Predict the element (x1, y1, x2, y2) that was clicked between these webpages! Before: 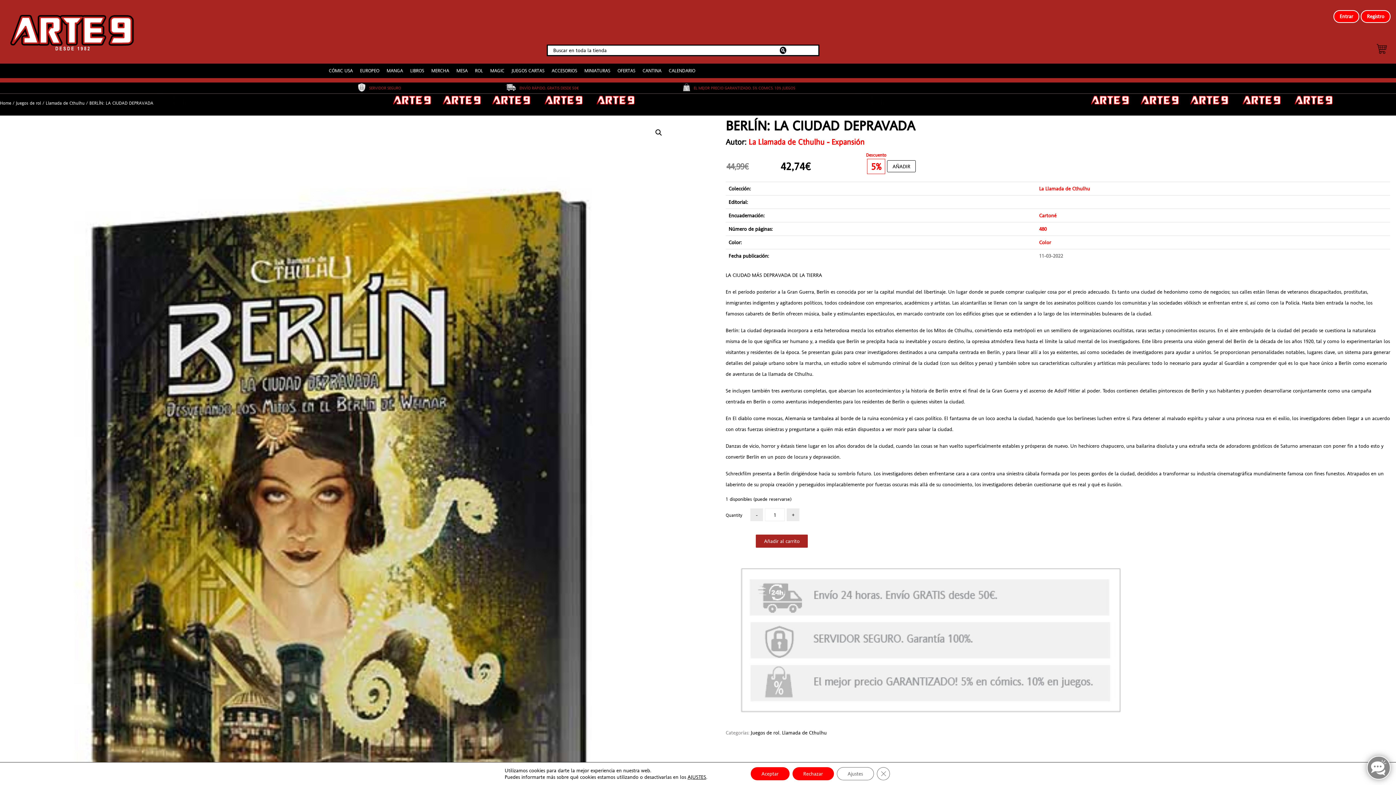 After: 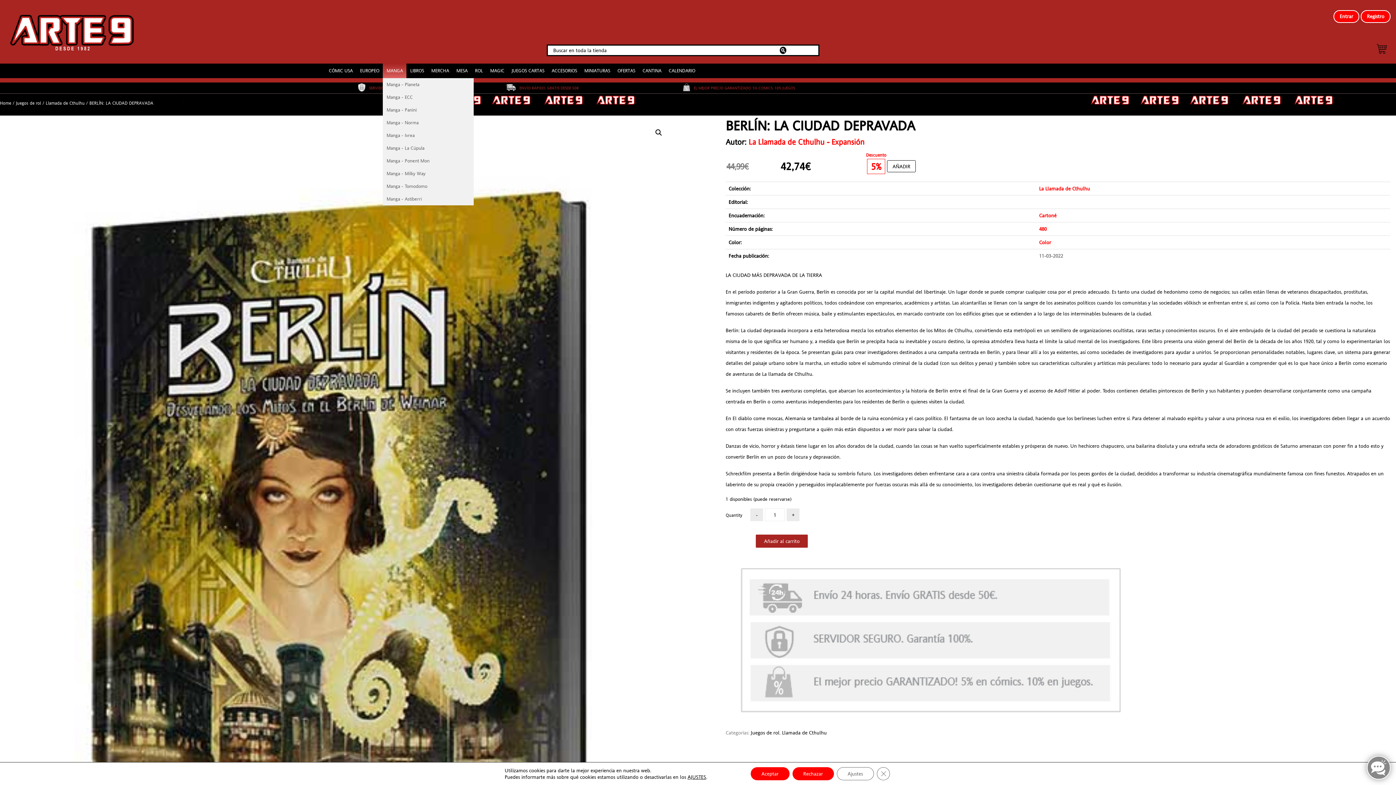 Action: bbox: (383, 63, 406, 78) label: MANGA